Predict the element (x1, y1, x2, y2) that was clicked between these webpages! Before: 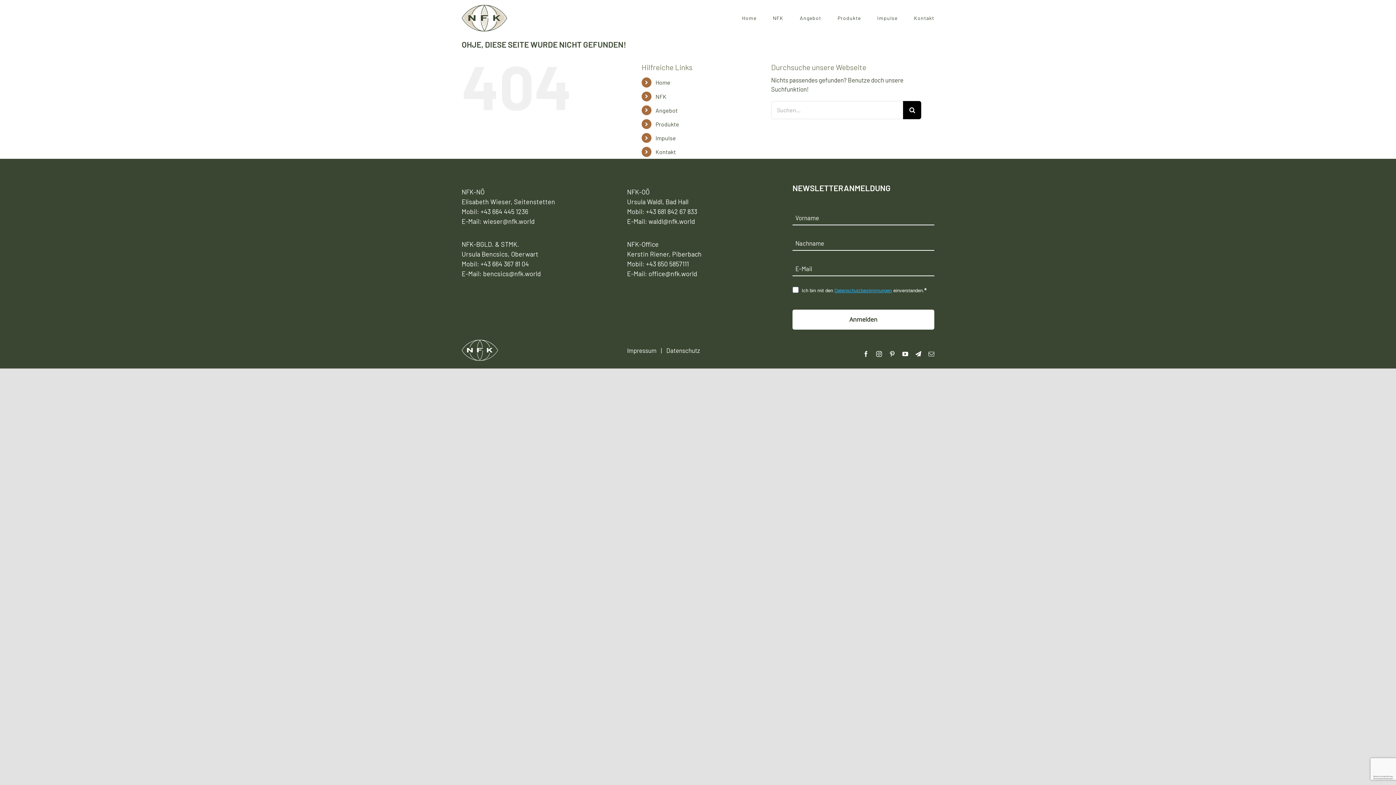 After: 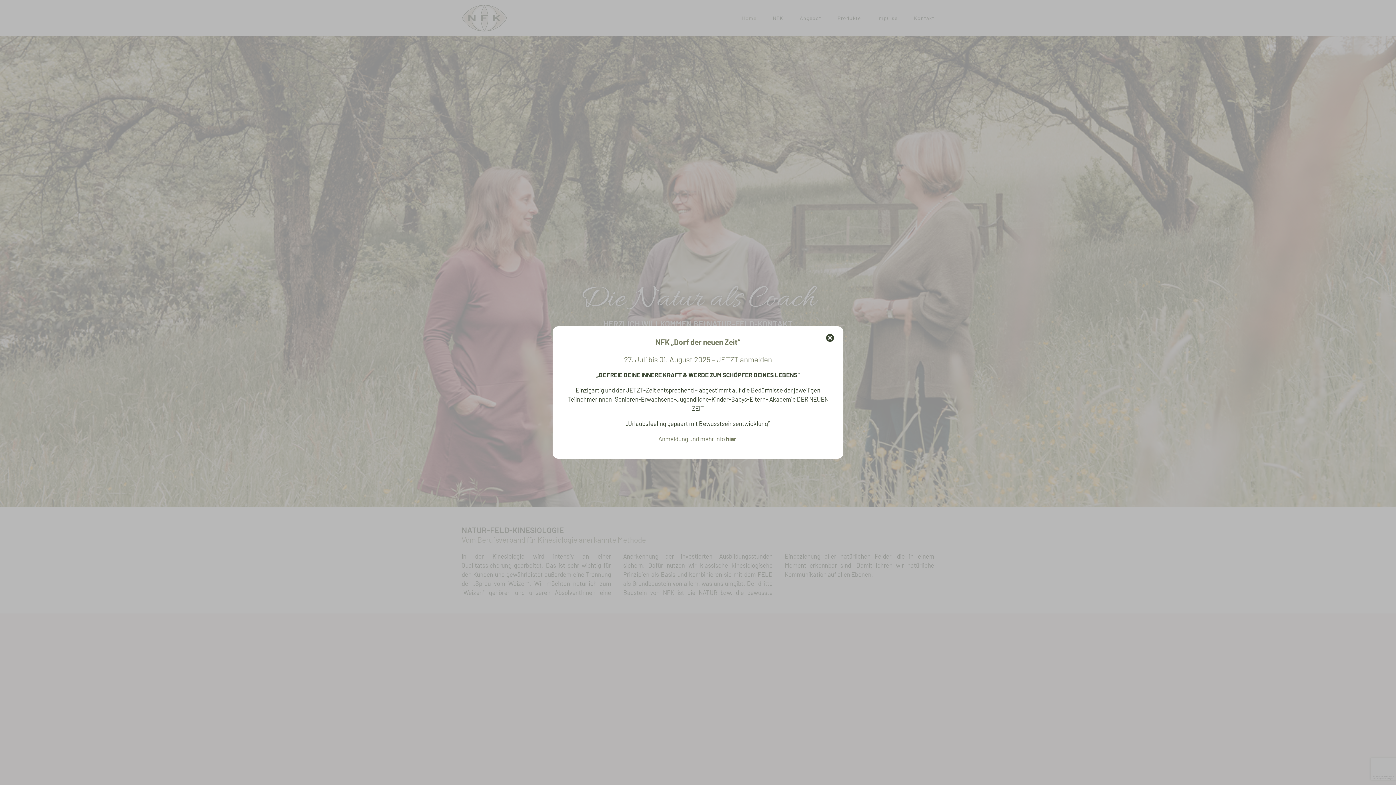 Action: label: Home bbox: (655, 79, 670, 85)